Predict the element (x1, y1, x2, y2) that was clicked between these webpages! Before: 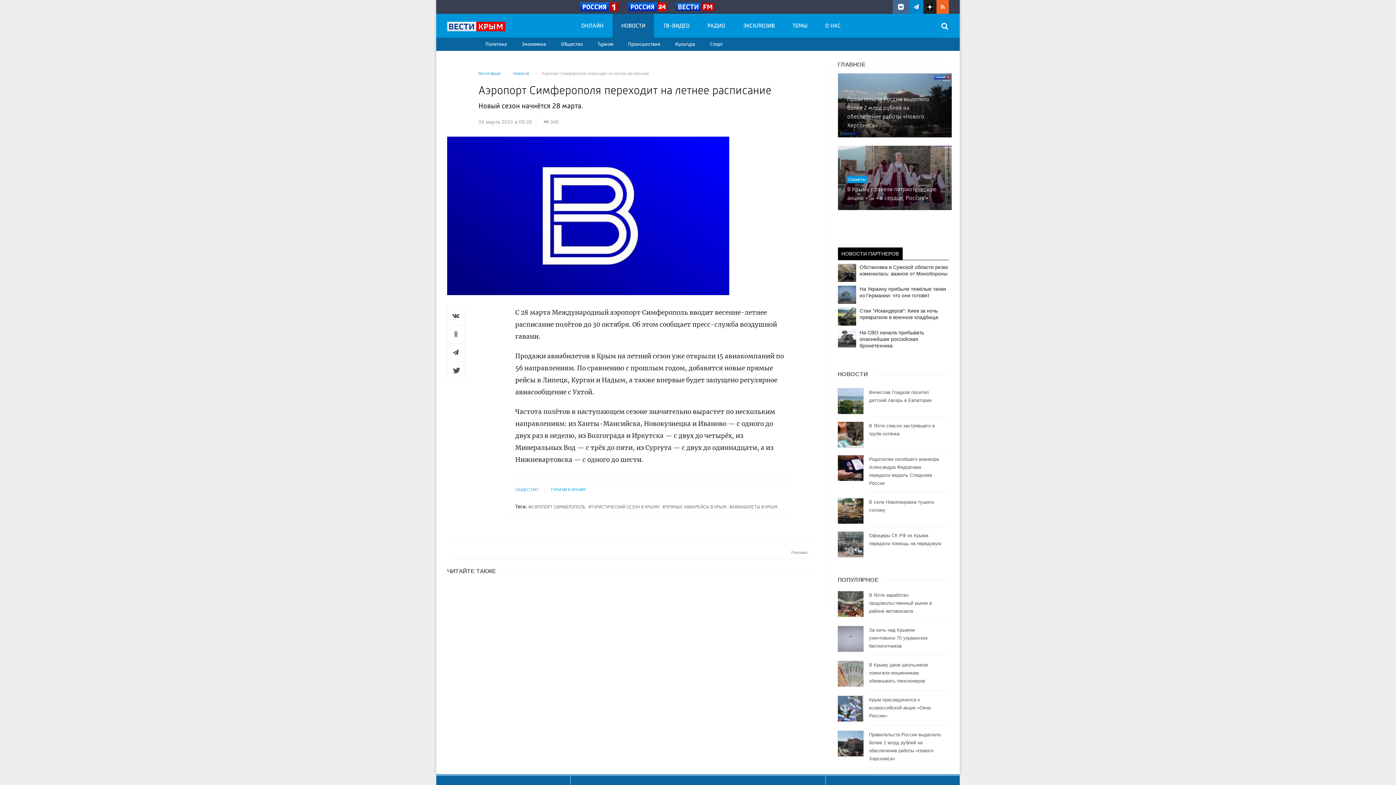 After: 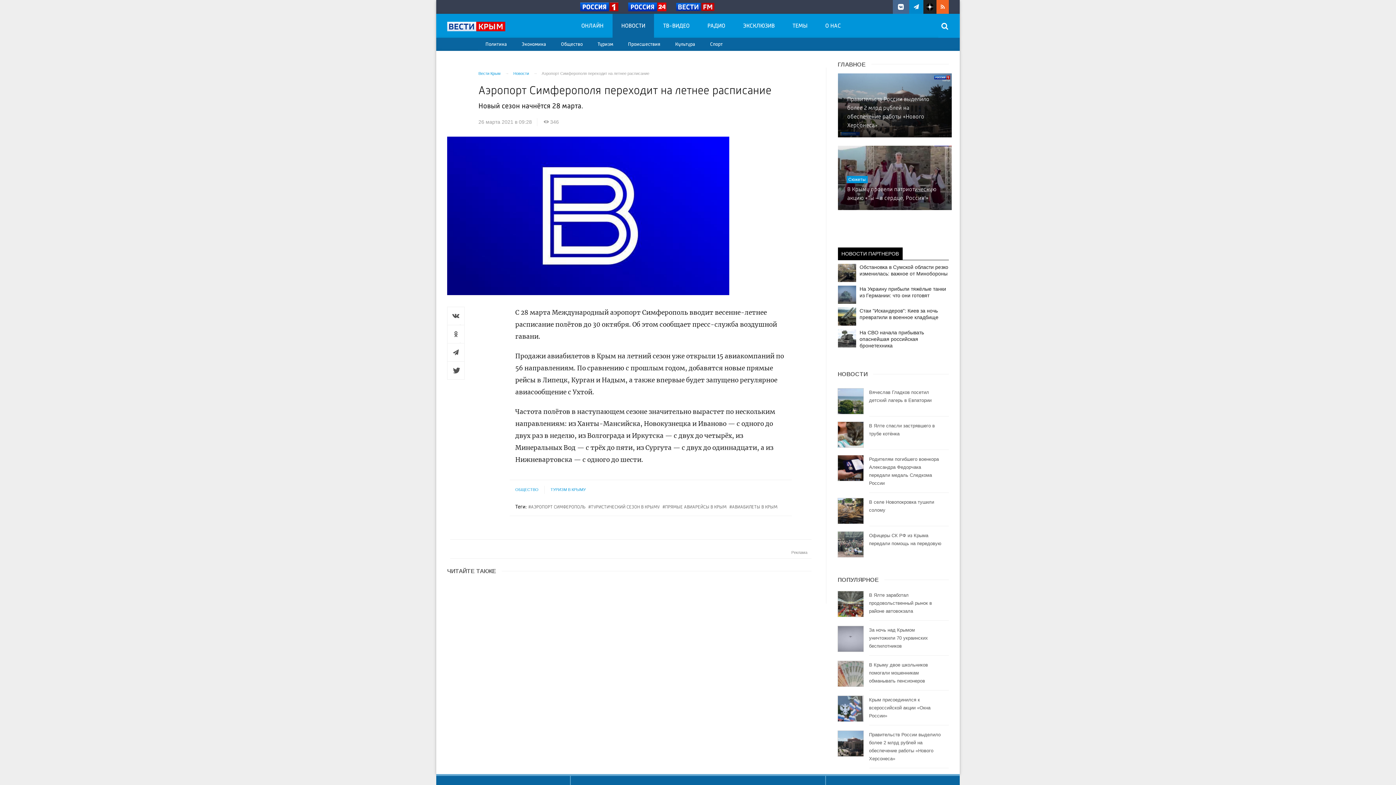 Action: bbox: (623, 0, 671, 1)